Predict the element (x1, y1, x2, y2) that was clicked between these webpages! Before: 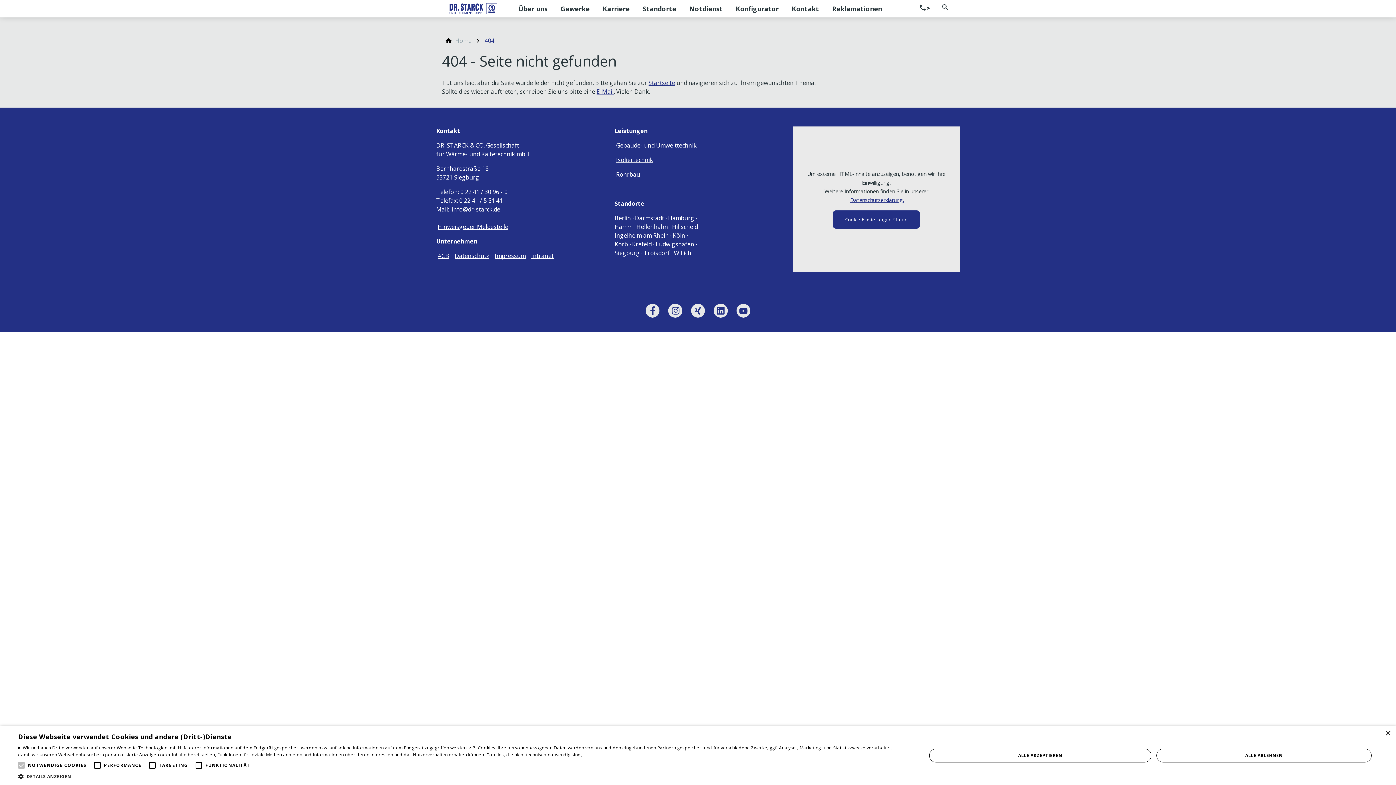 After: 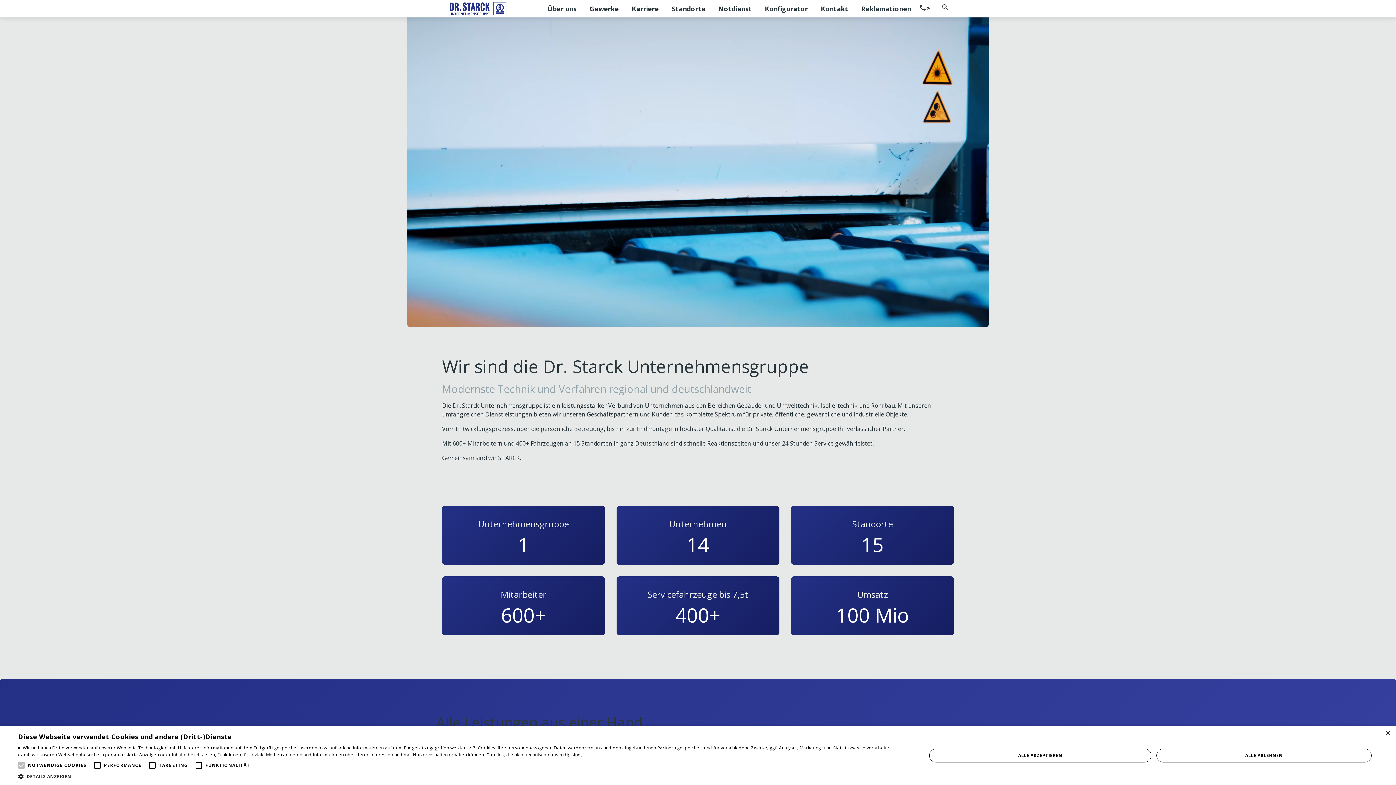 Action: bbox: (648, 78, 675, 86) label: Startseite